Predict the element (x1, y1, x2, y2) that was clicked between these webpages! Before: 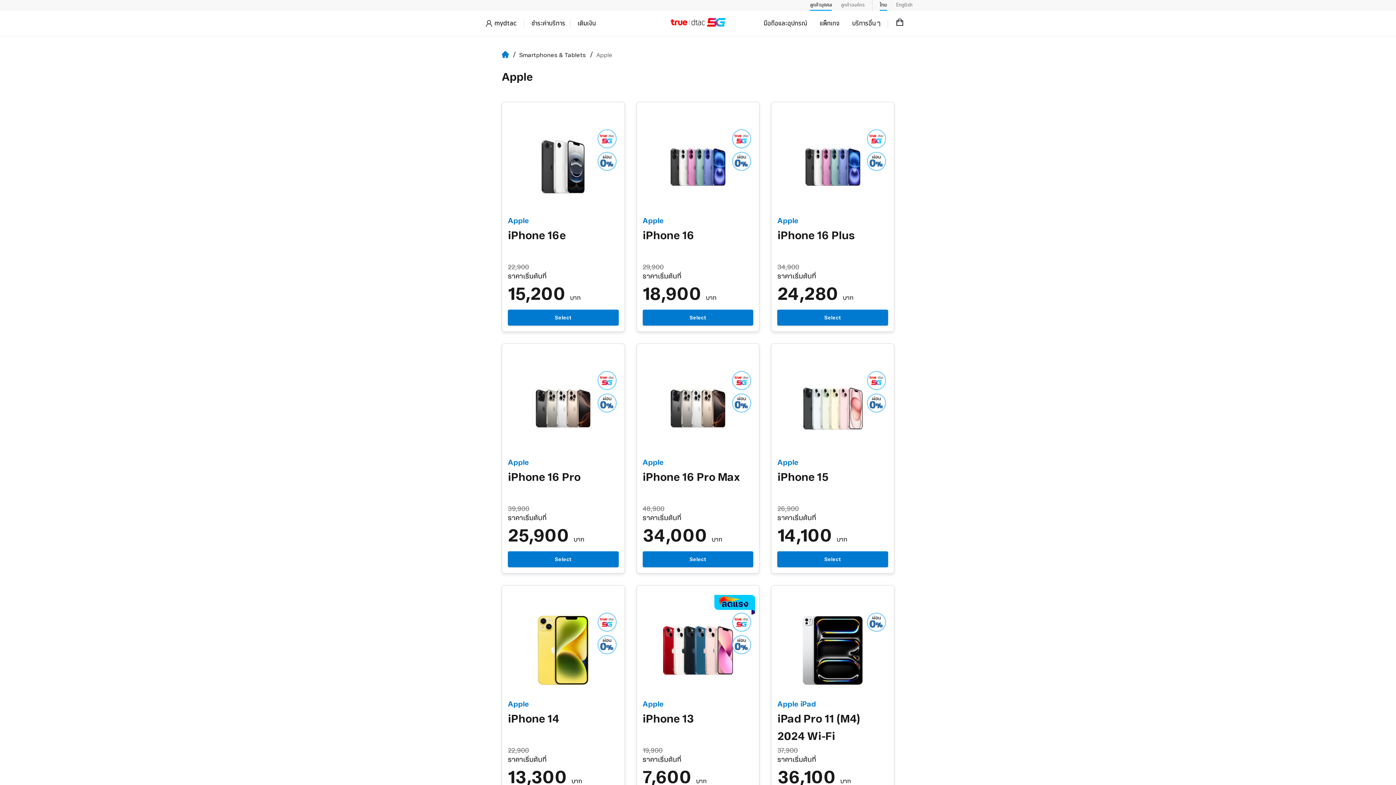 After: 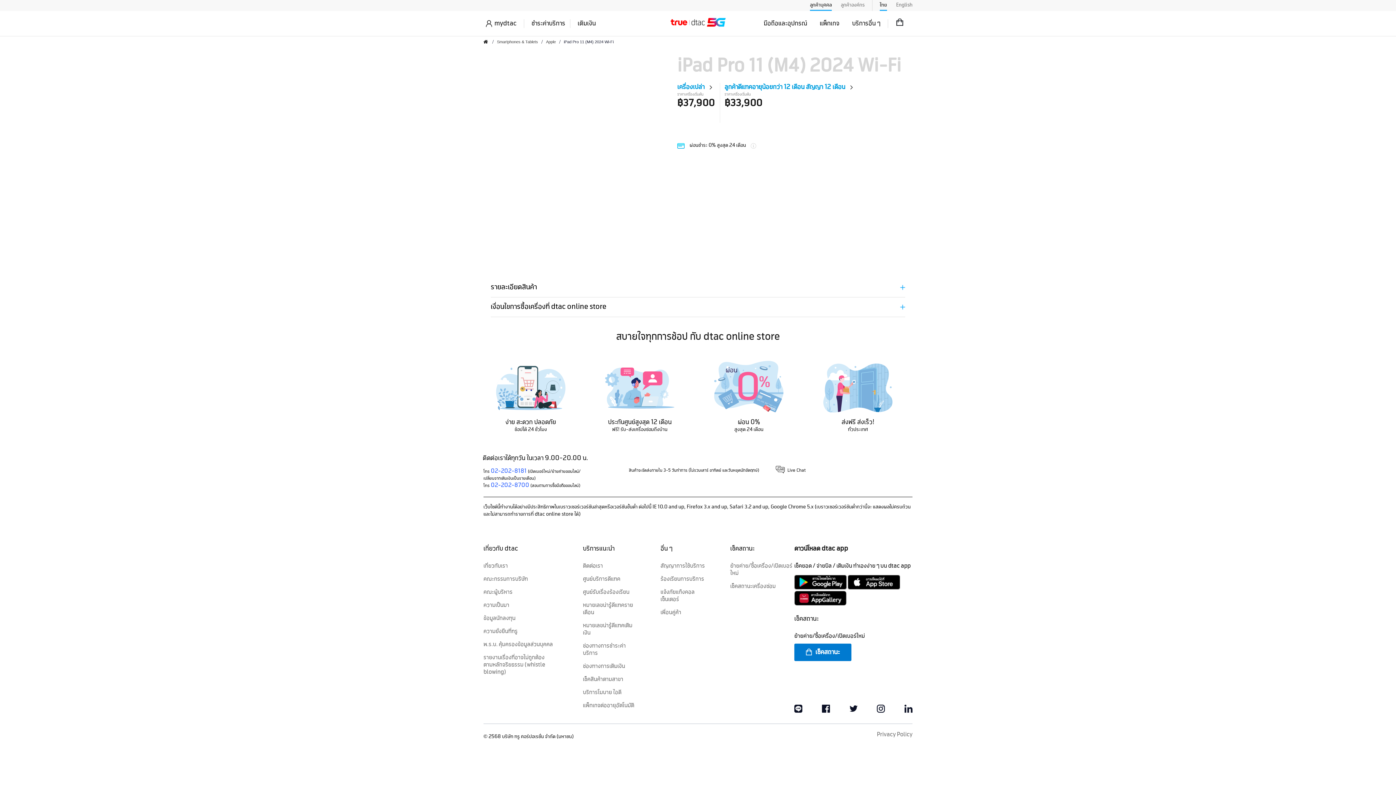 Action: bbox: (782, 685, 883, 693)